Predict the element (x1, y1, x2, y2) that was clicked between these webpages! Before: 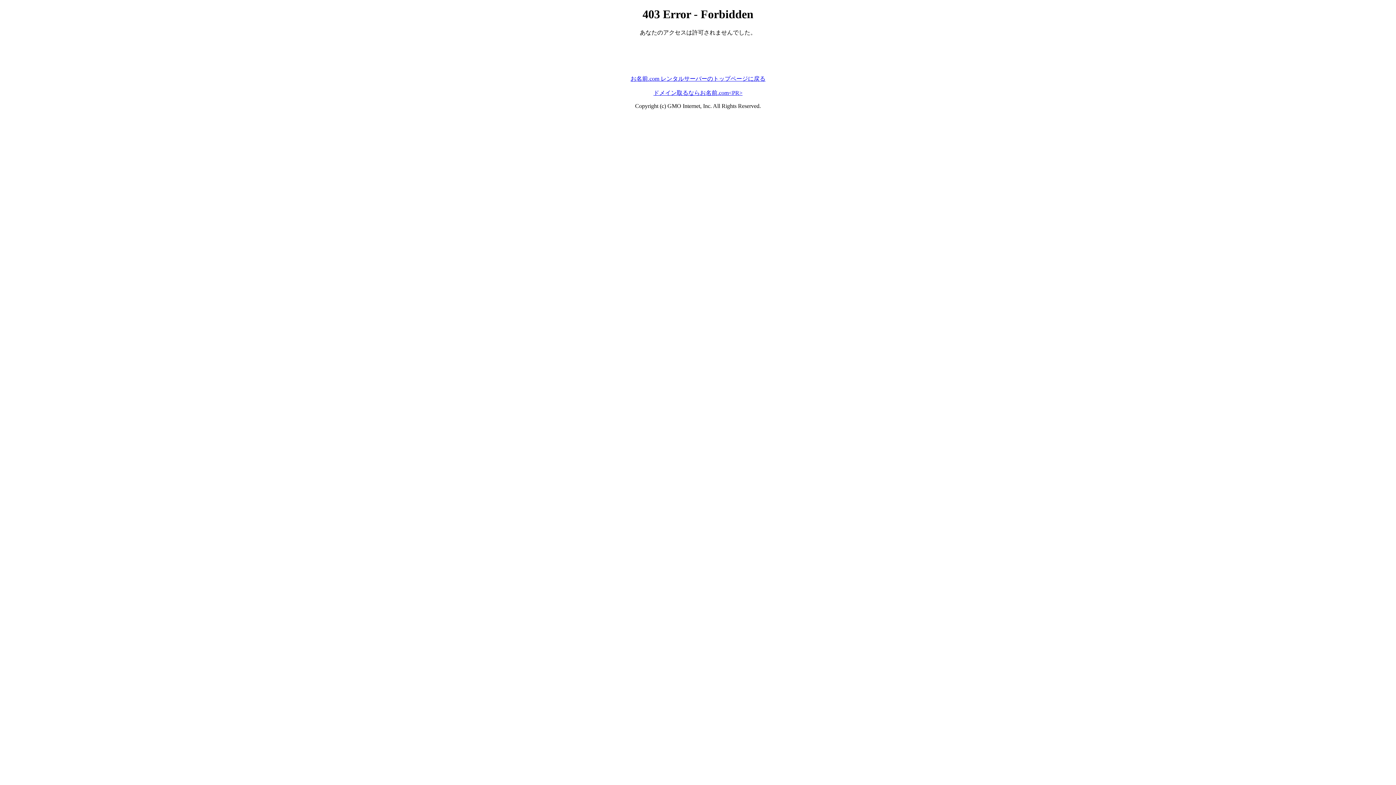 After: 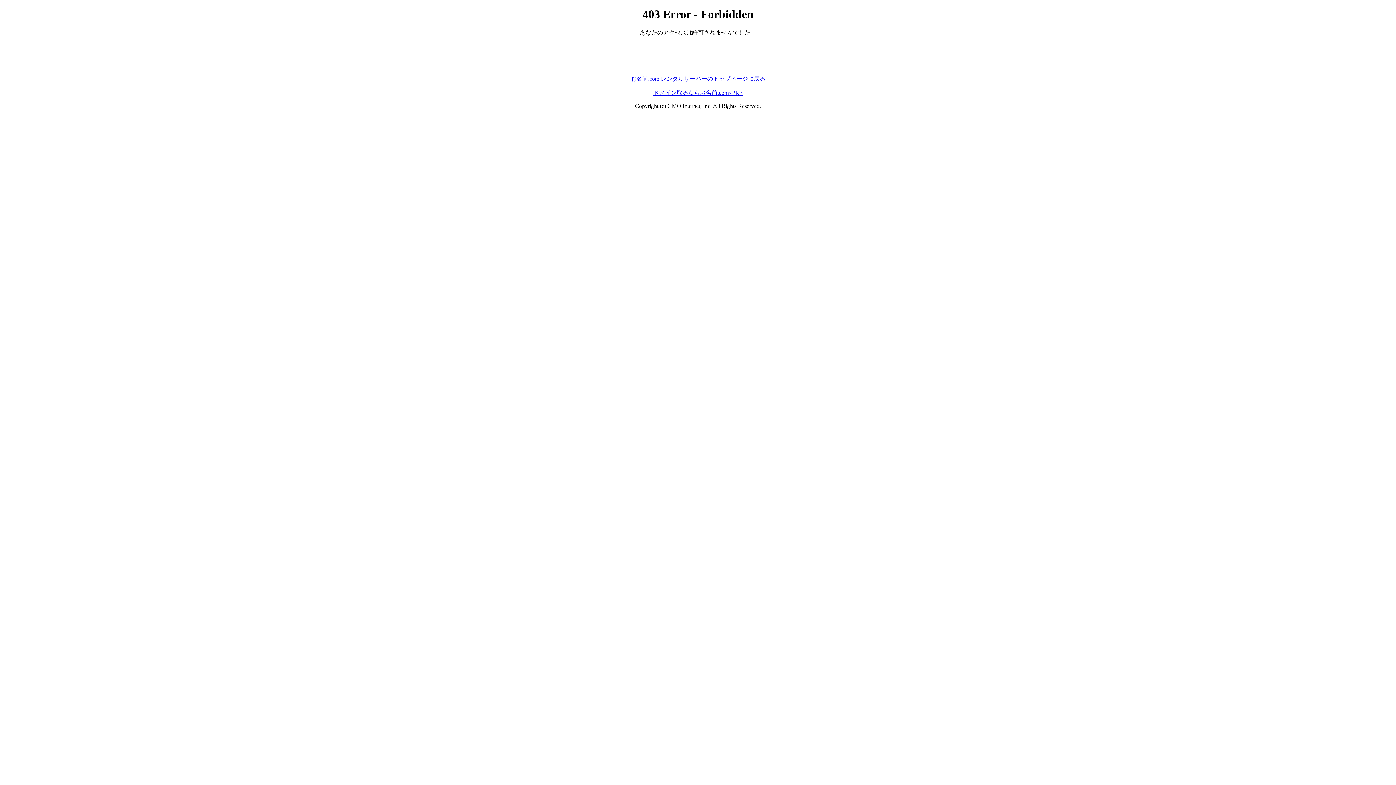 Action: label: お名前.com レンタルサーバーのトップページに戻る bbox: (630, 75, 765, 81)